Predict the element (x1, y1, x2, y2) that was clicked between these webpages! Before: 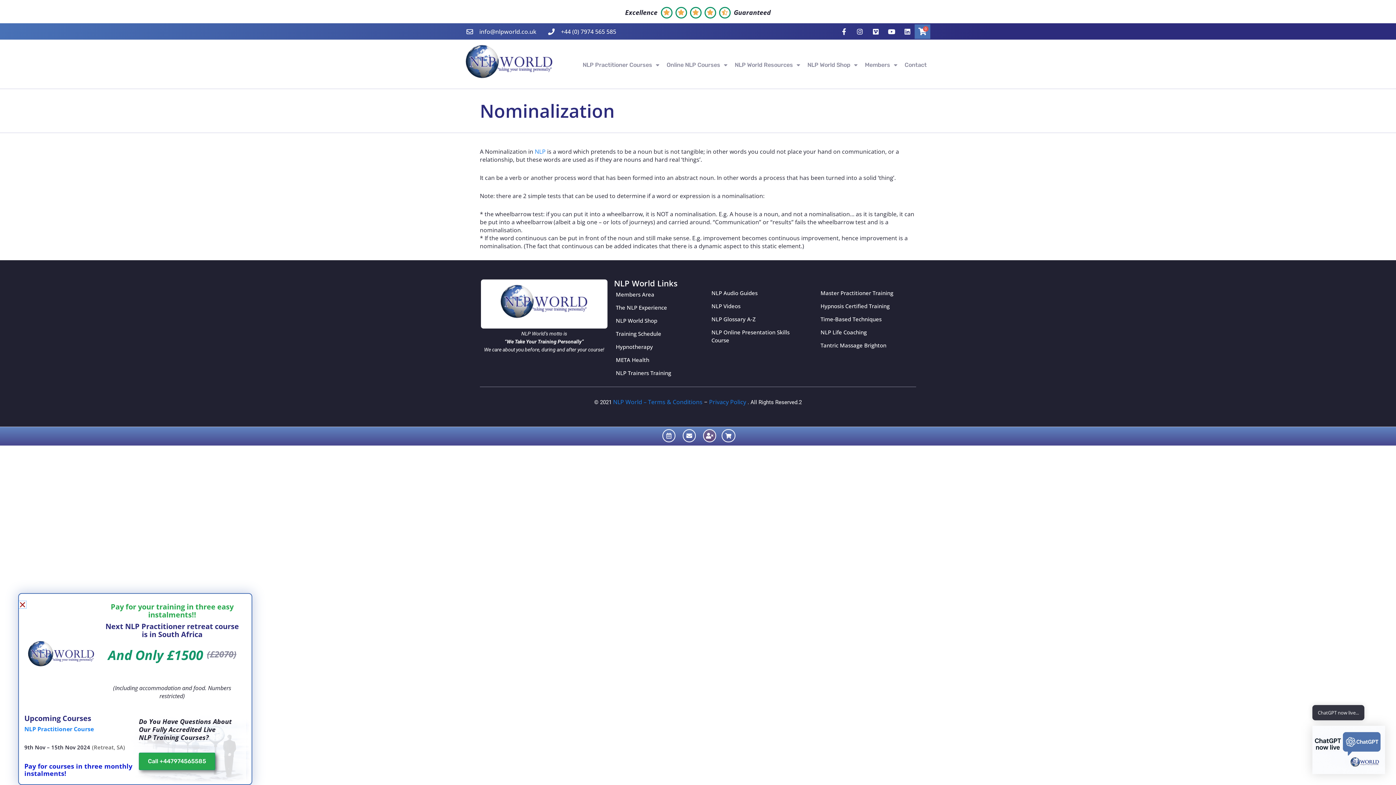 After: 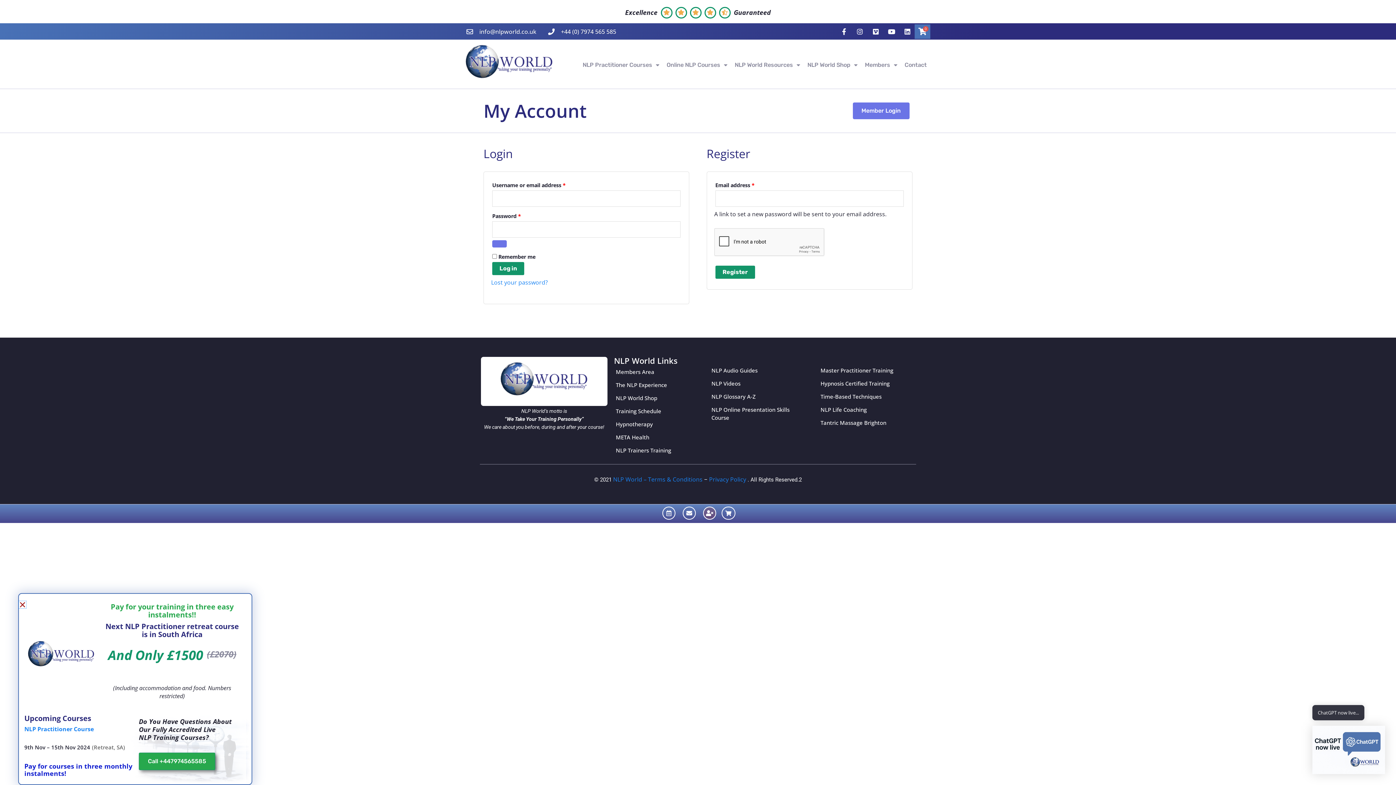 Action: bbox: (608, 288, 704, 301) label: Members Area